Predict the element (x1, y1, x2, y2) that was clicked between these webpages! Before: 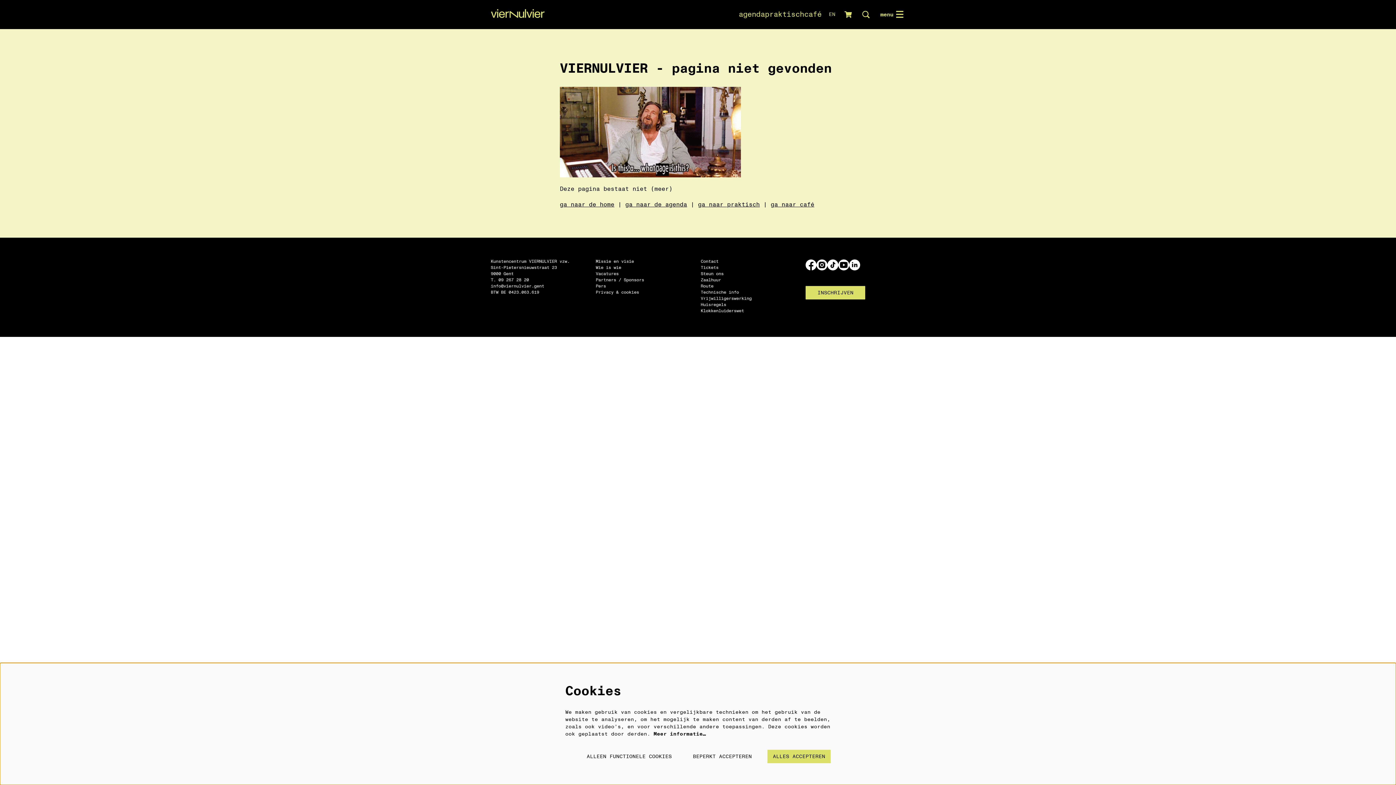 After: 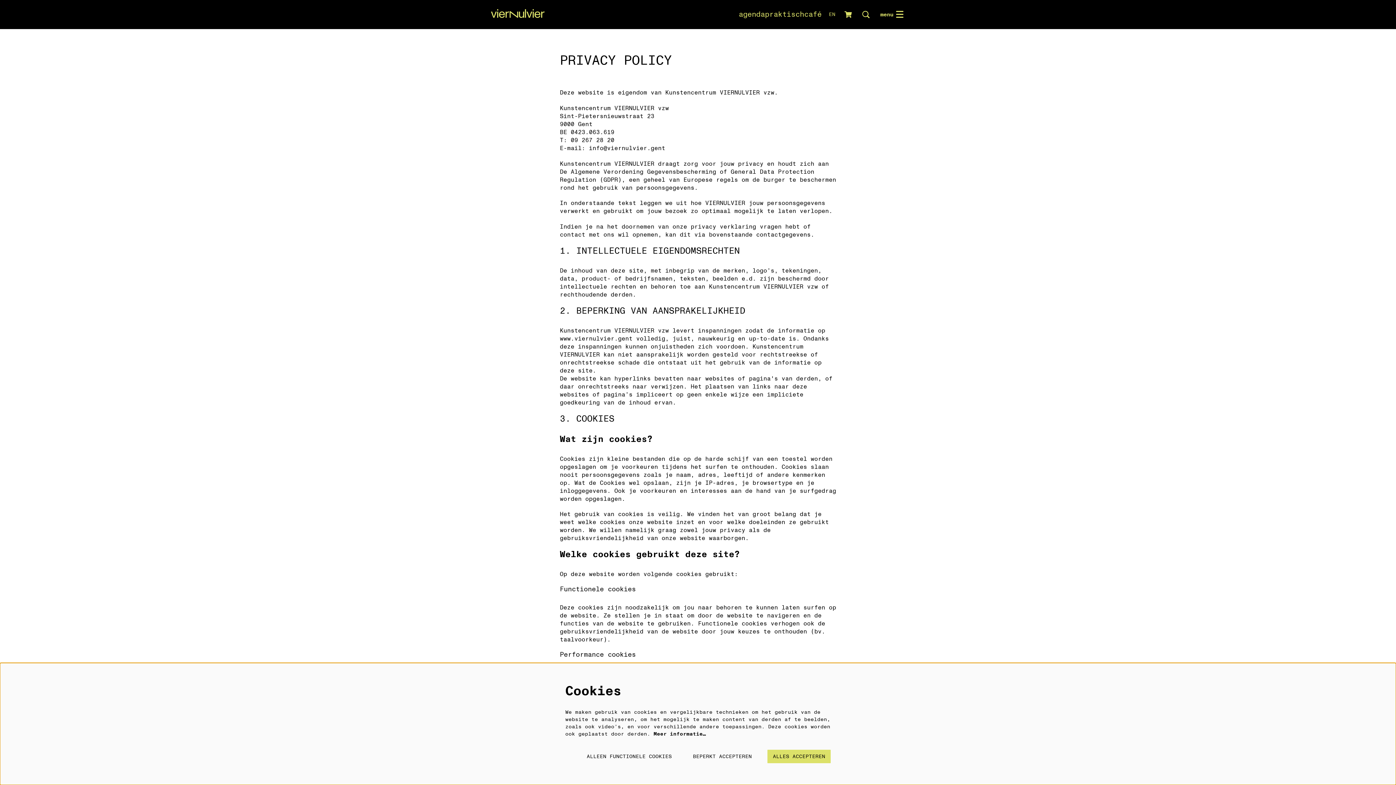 Action: bbox: (595, 289, 639, 295) label: Privacy & cookies